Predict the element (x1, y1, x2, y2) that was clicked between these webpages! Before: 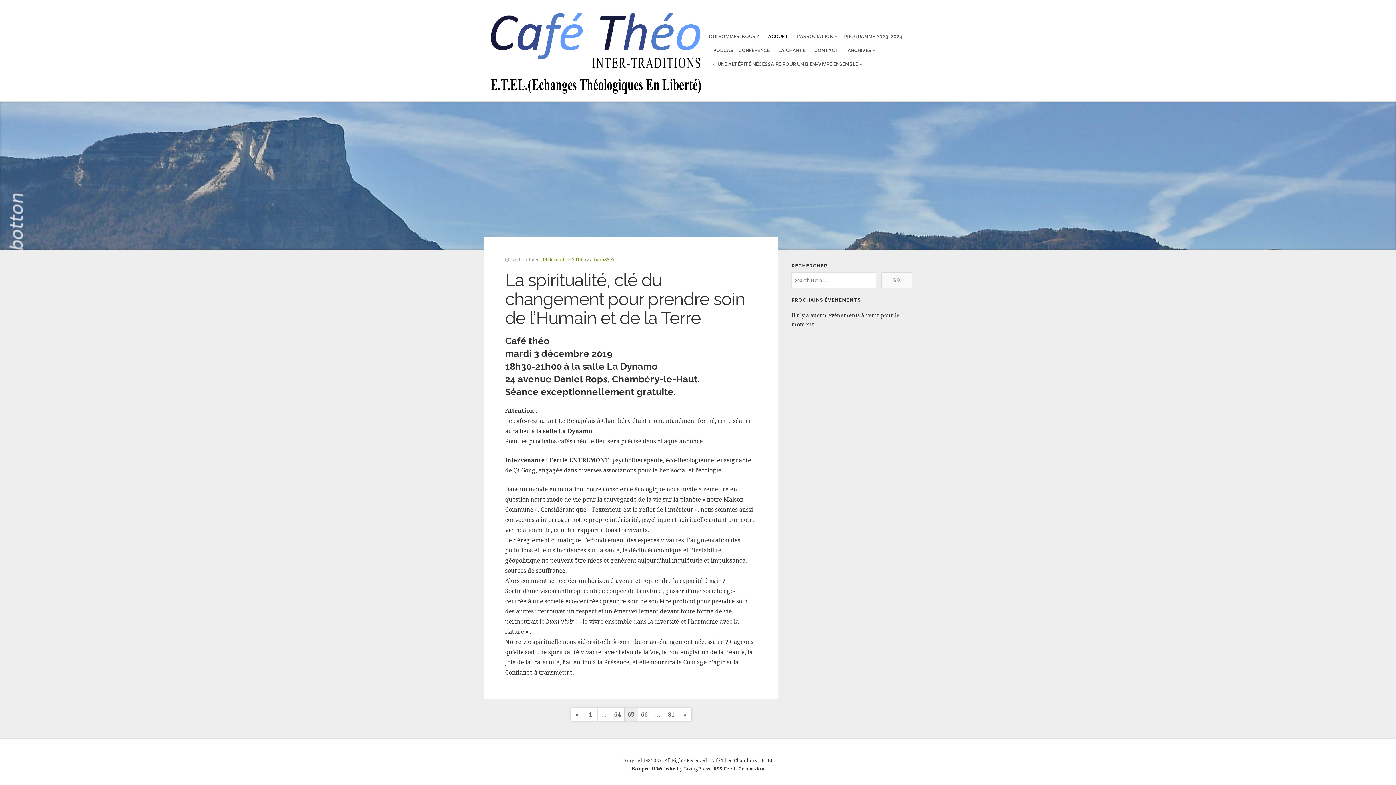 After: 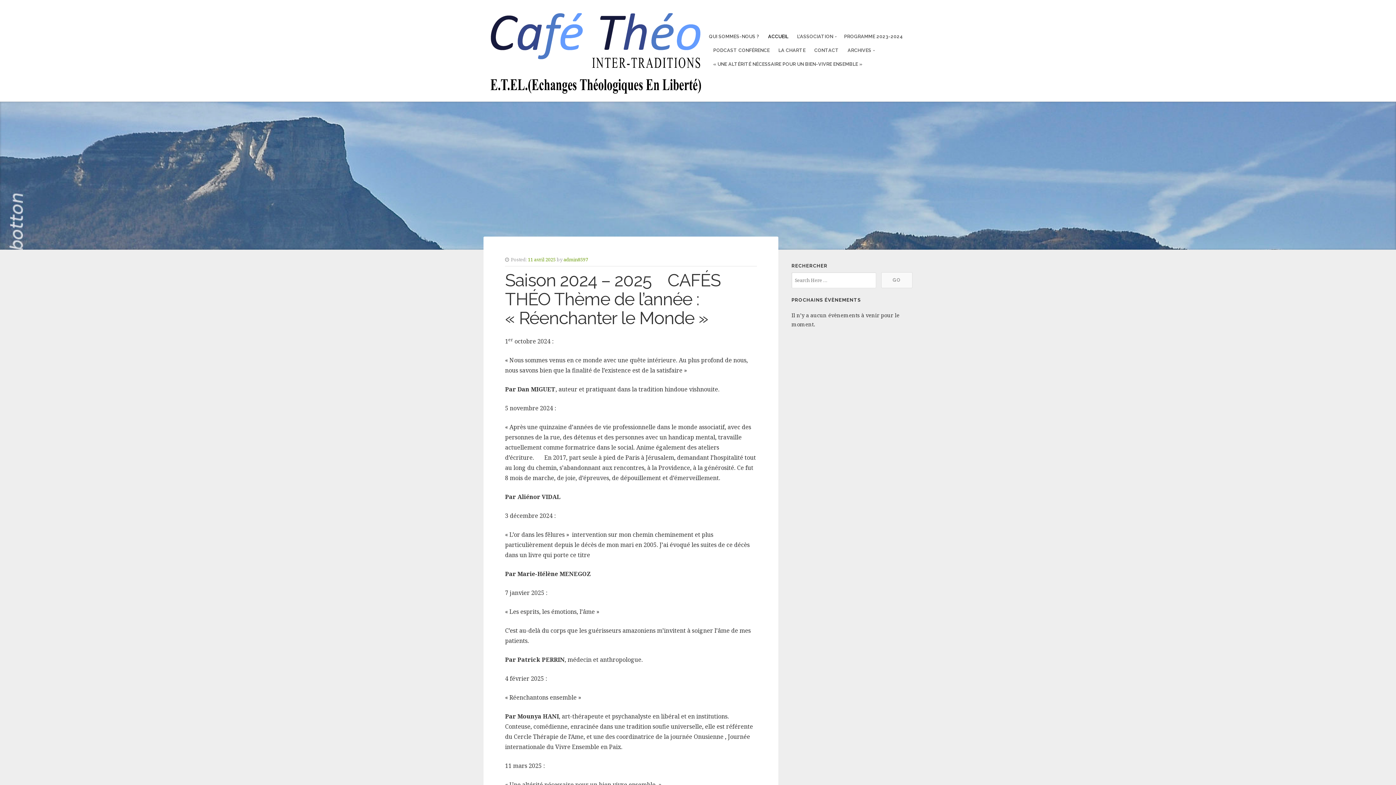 Action: bbox: (483, 4, 709, 97)